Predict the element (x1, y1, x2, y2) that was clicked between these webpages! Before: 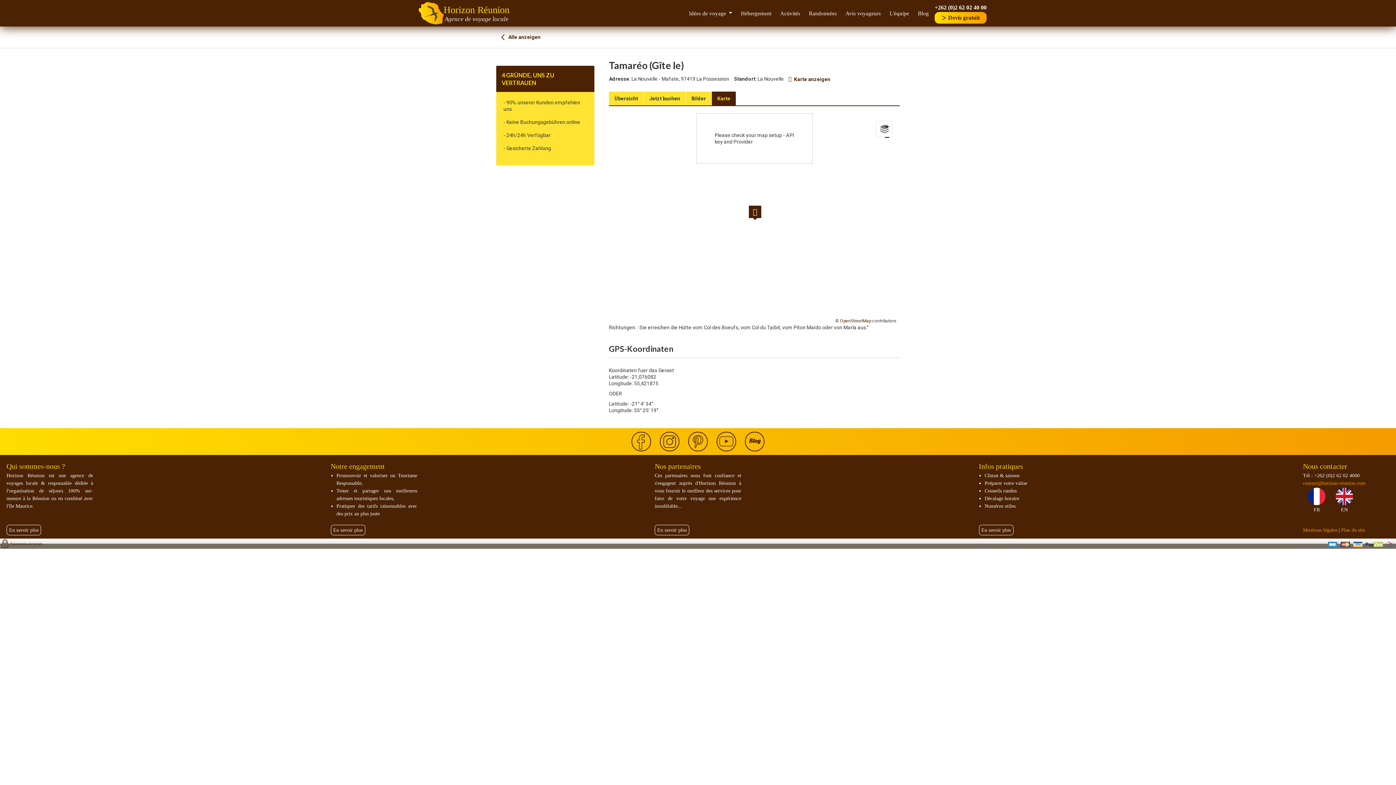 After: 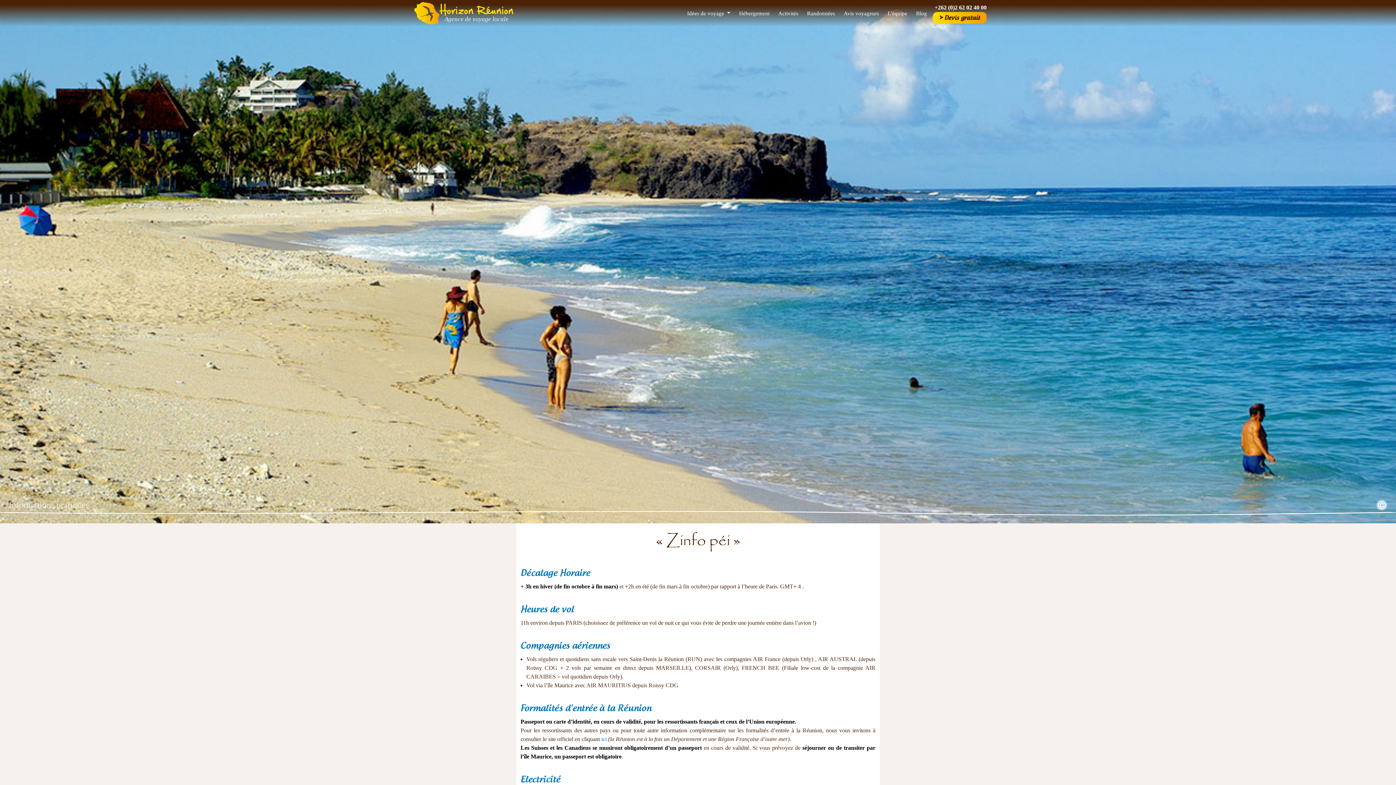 Action: bbox: (979, 525, 1013, 535) label: En savoir plus